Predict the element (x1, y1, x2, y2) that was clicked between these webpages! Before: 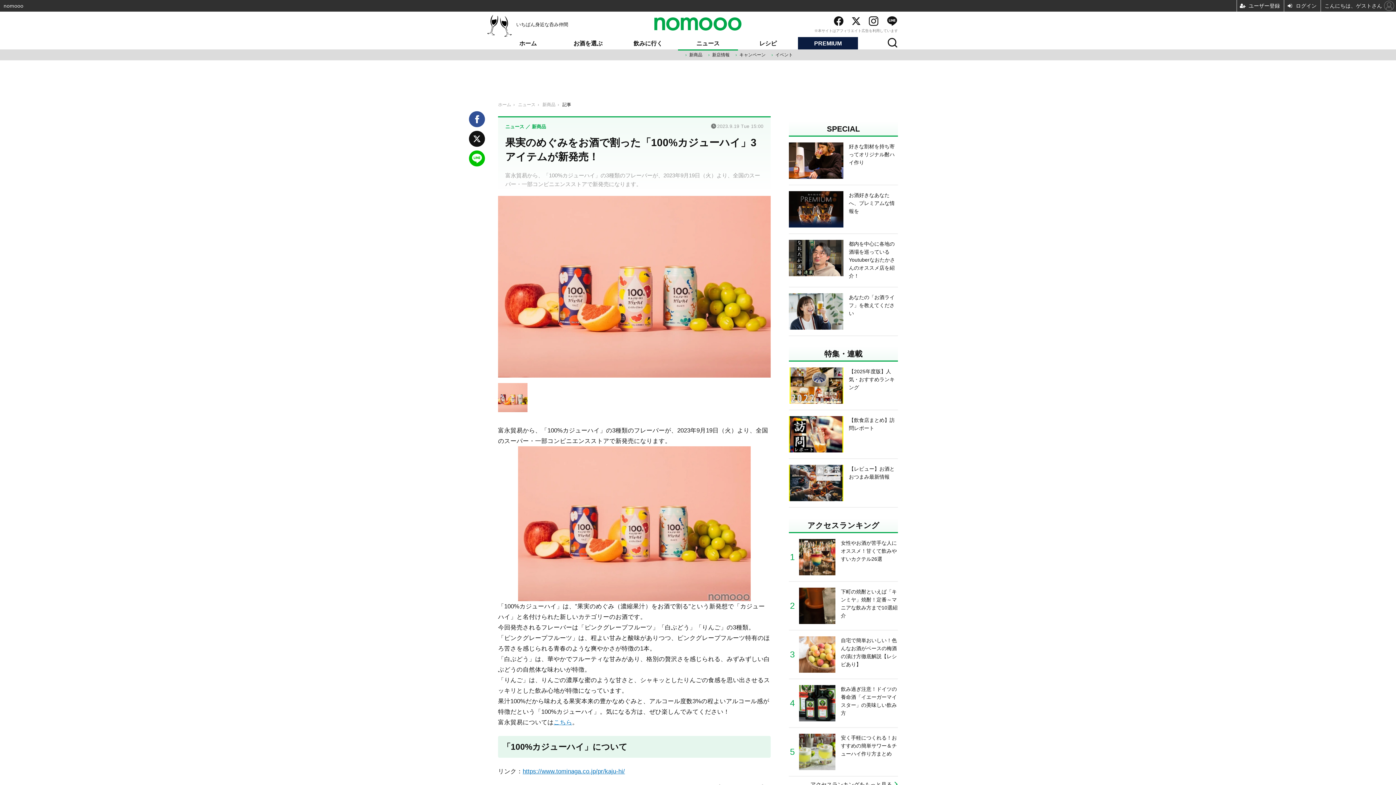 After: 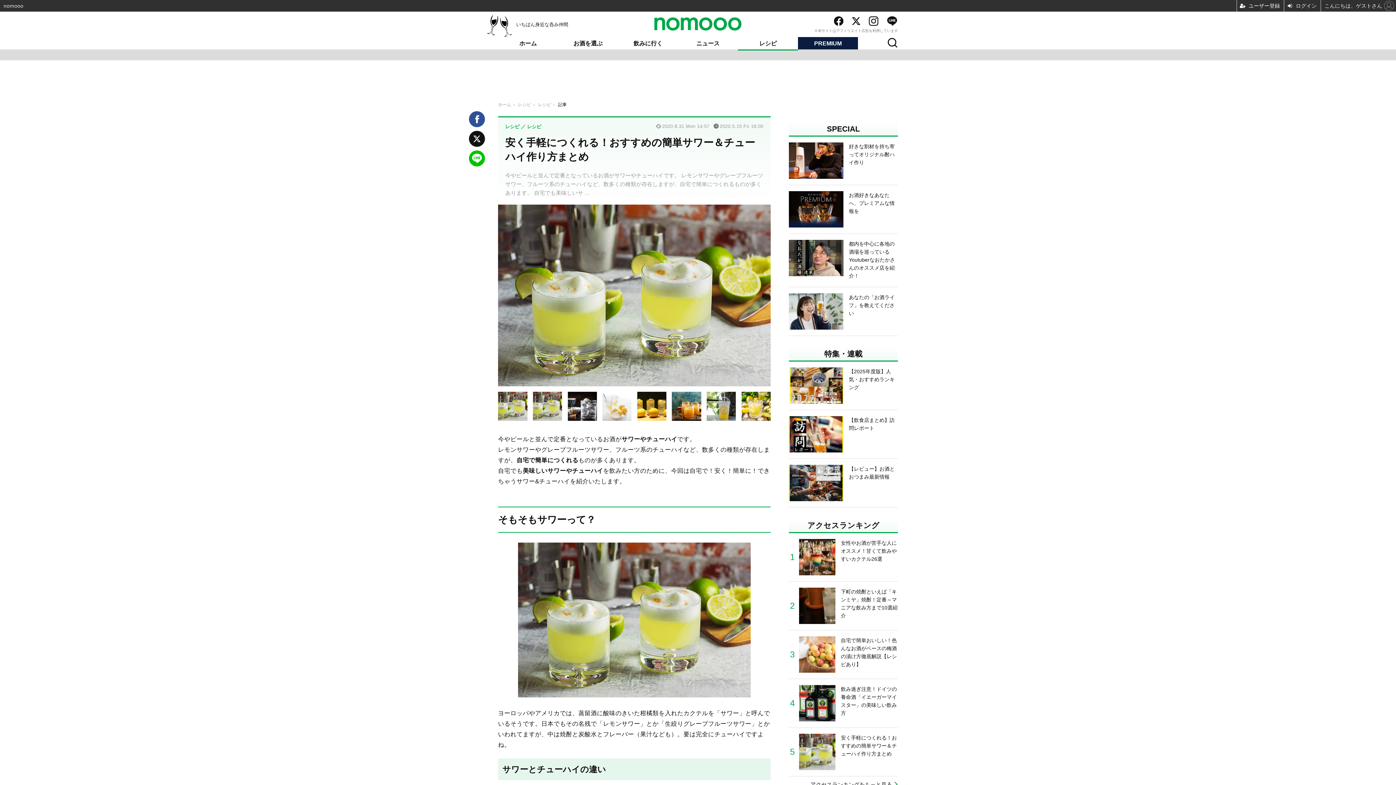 Action: label: 安く手軽につくれる！おすすめの簡単サワー＆チューハイ作り方まとめ bbox: (789, 734, 898, 770)